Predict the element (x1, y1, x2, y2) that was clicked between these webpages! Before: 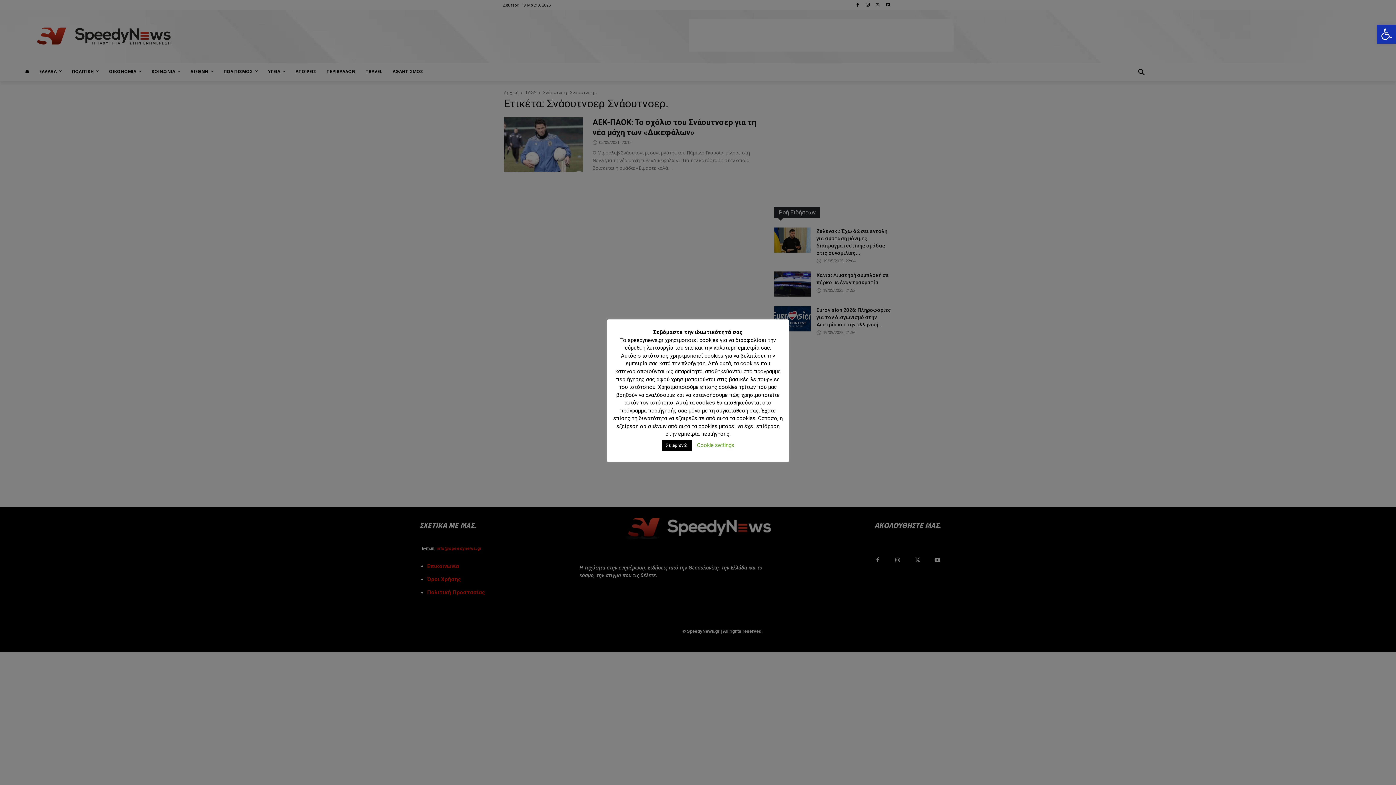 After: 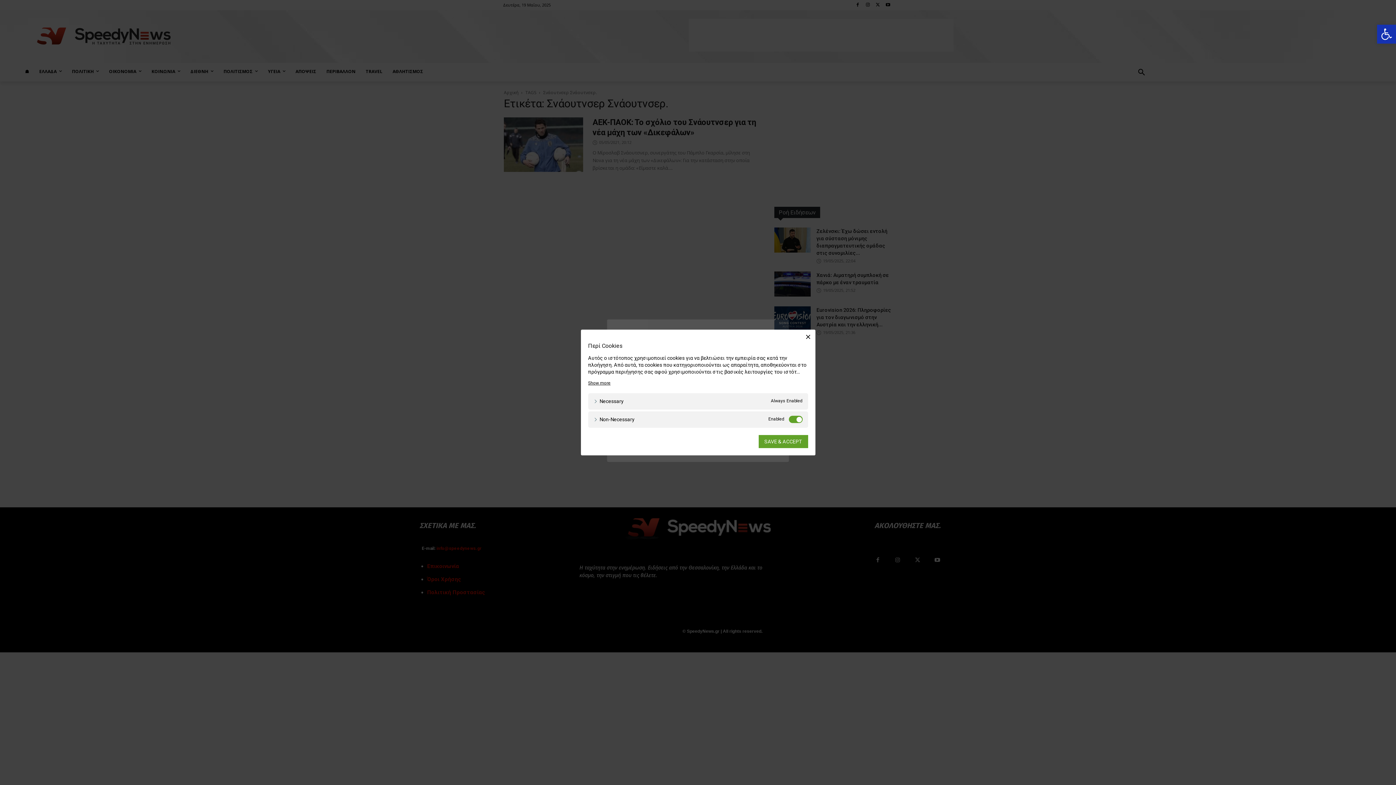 Action: label: Cookie settings bbox: (697, 442, 734, 448)